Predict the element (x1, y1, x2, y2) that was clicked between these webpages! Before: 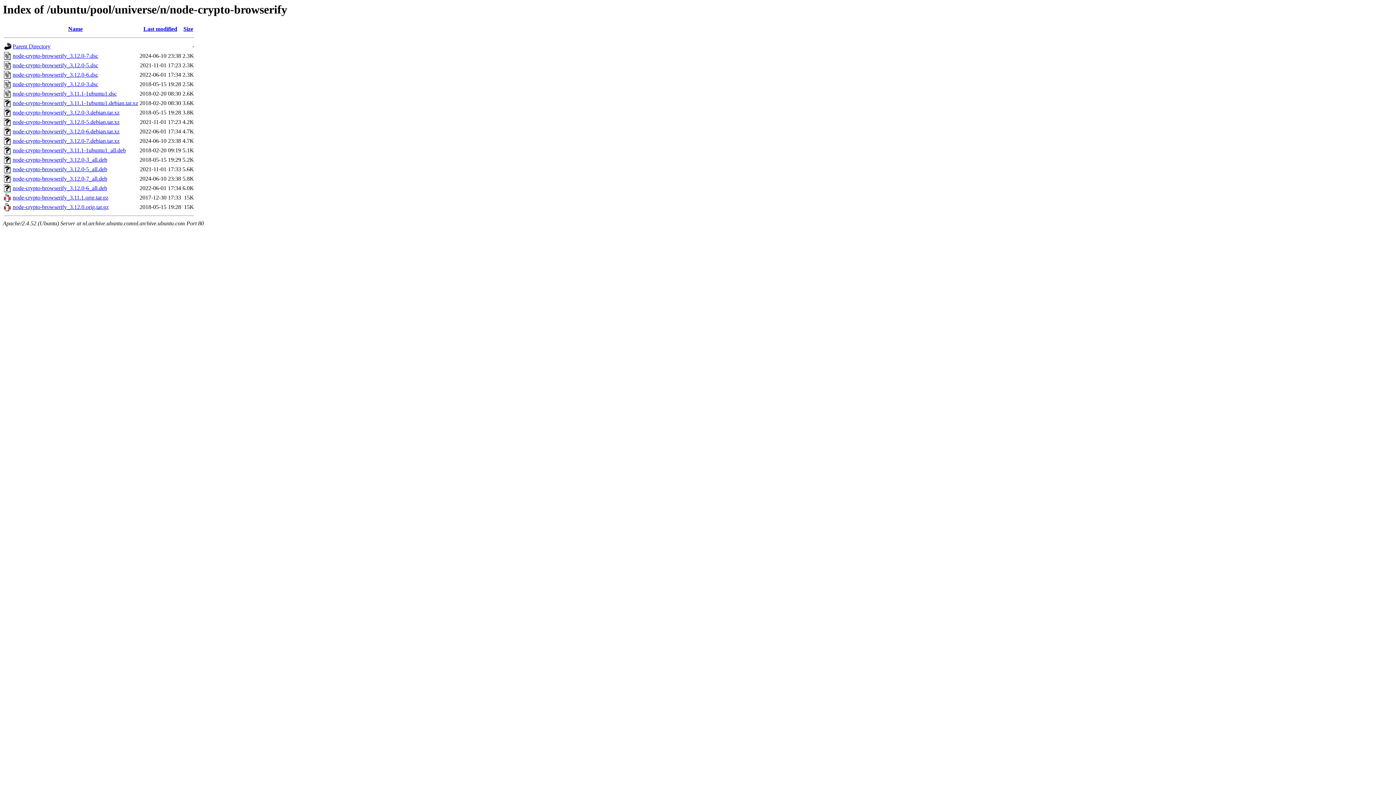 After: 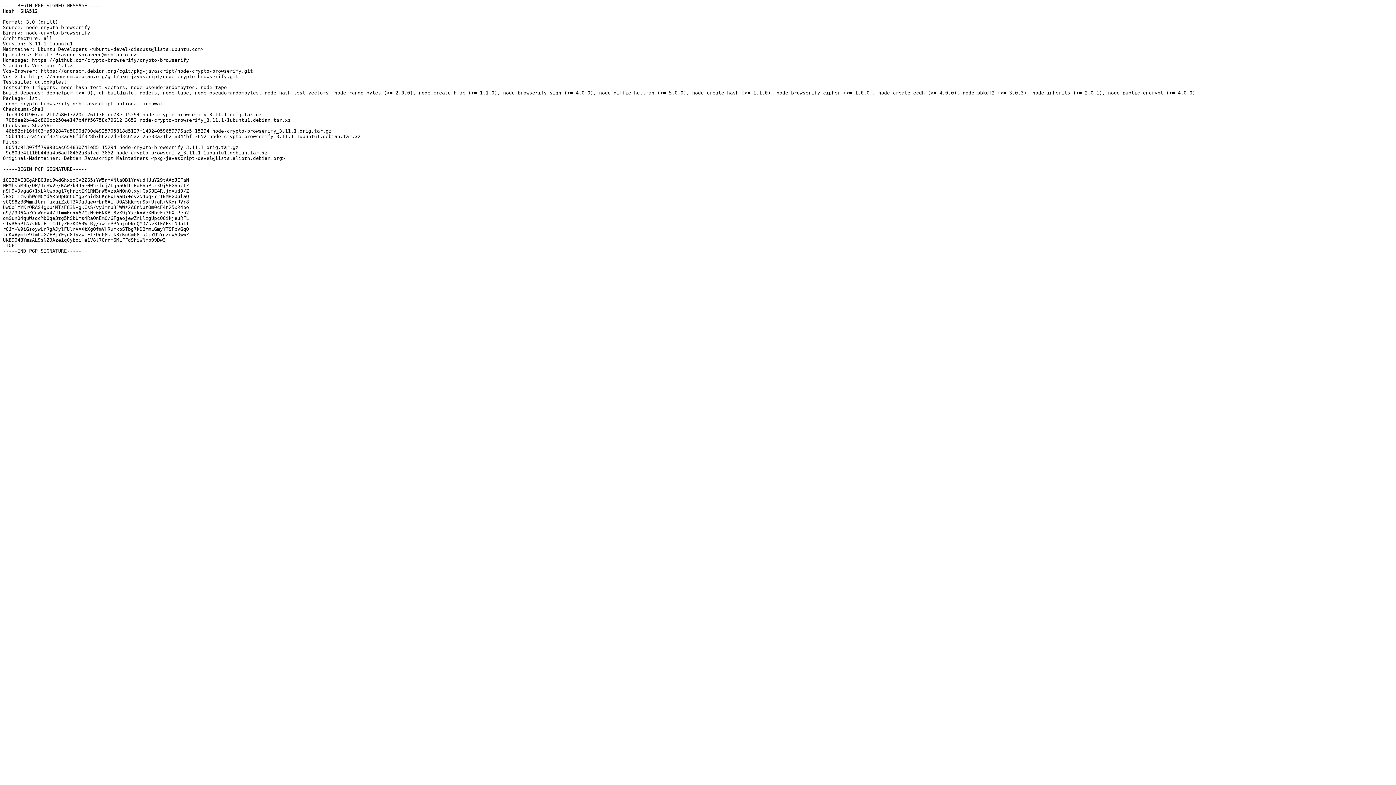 Action: label: node-crypto-browserify_3.11.1-1ubuntu1.dsc bbox: (12, 90, 116, 96)